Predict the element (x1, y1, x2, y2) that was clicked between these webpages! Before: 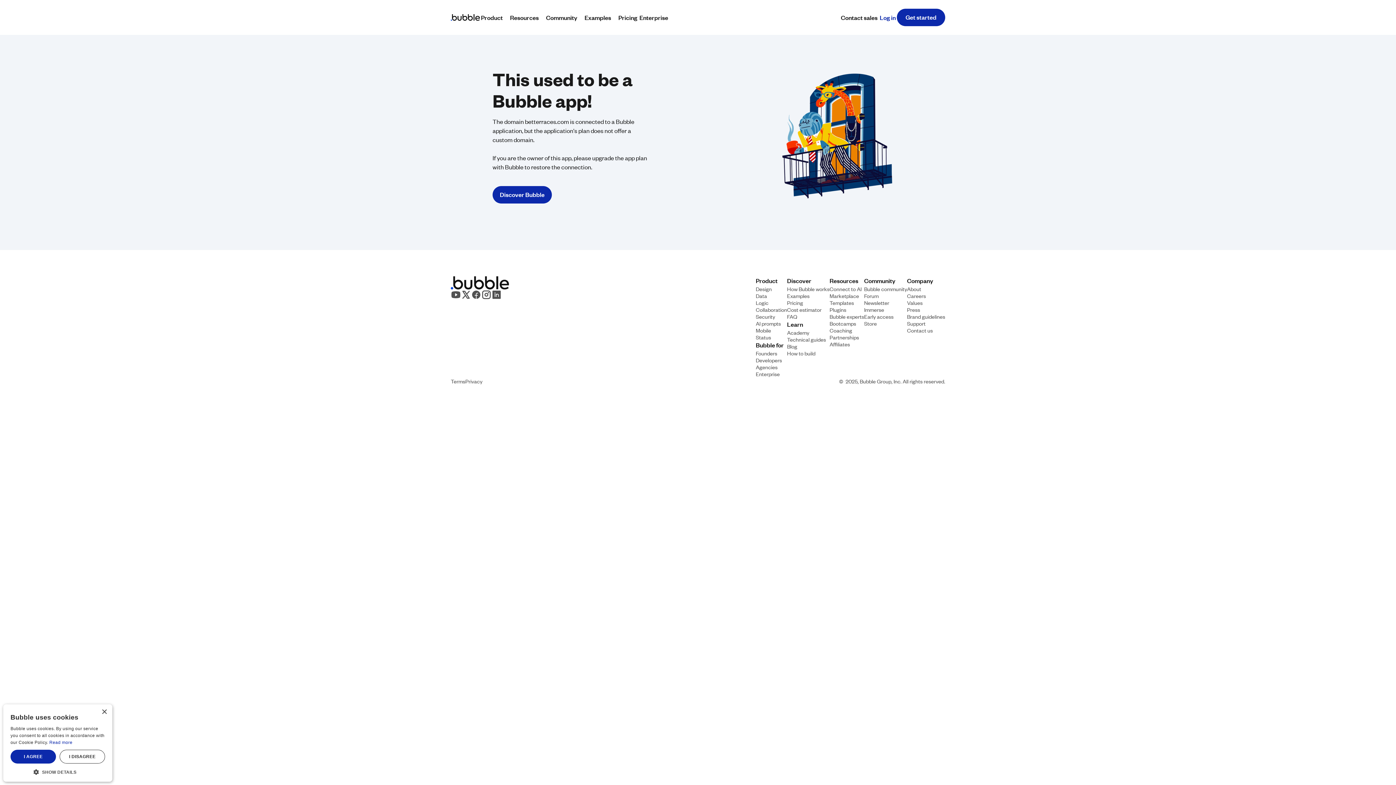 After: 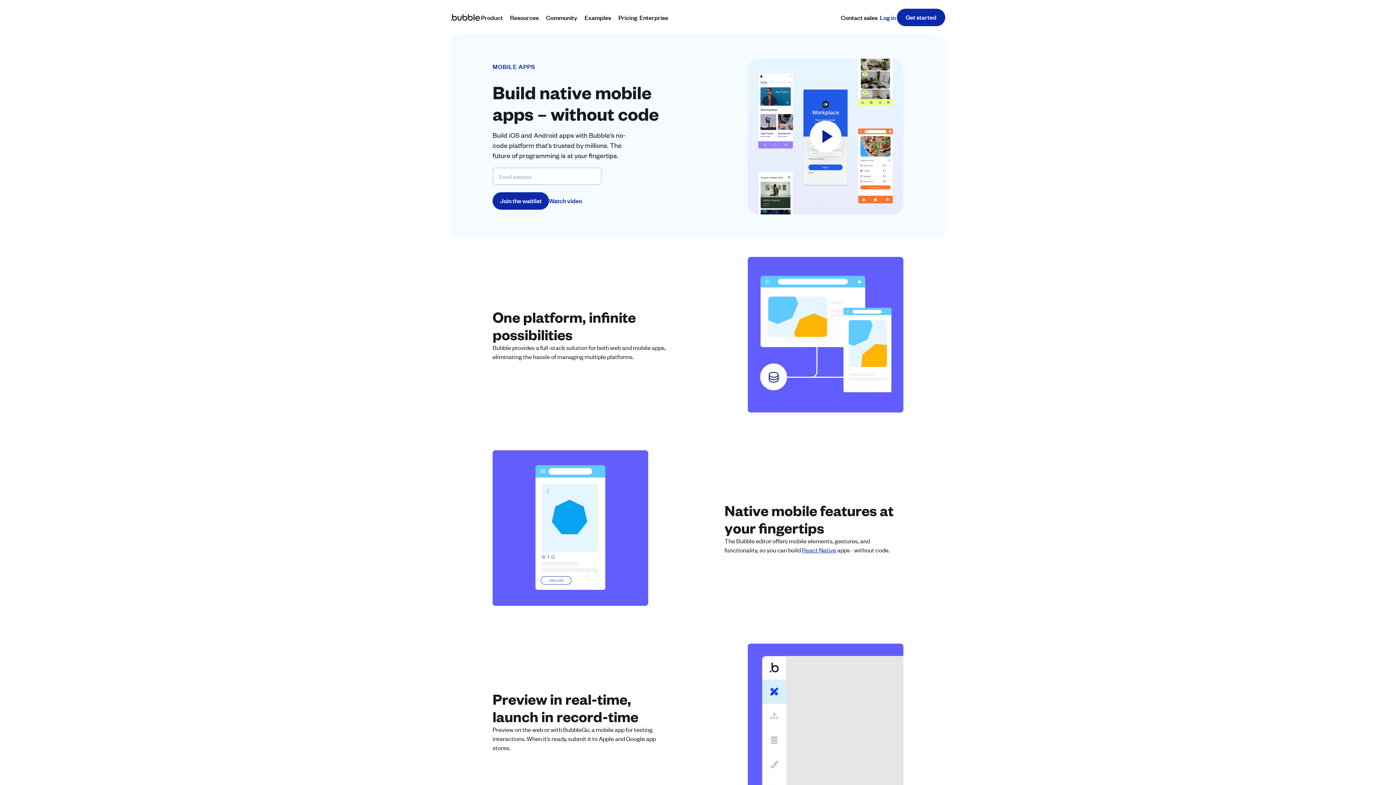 Action: bbox: (756, 326, 771, 333) label: Mobile